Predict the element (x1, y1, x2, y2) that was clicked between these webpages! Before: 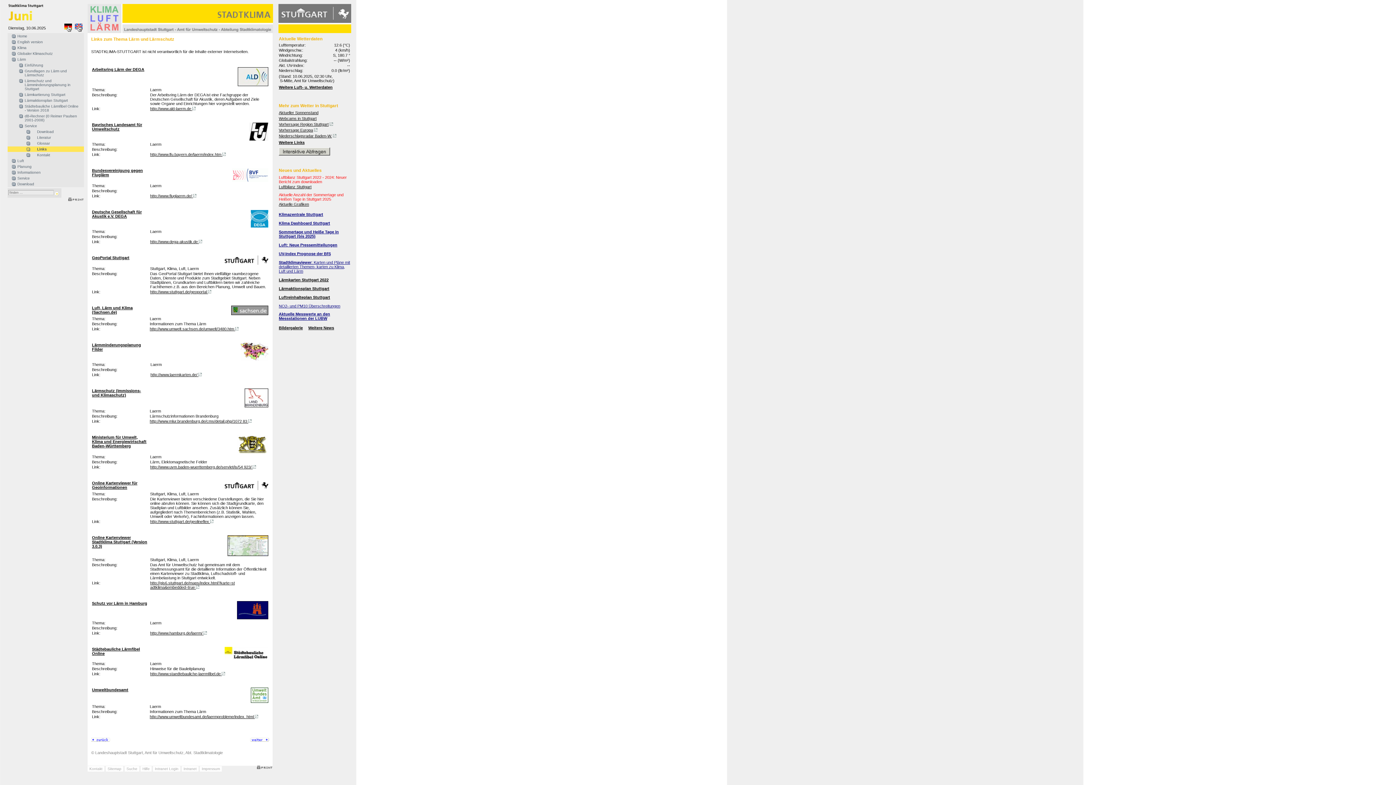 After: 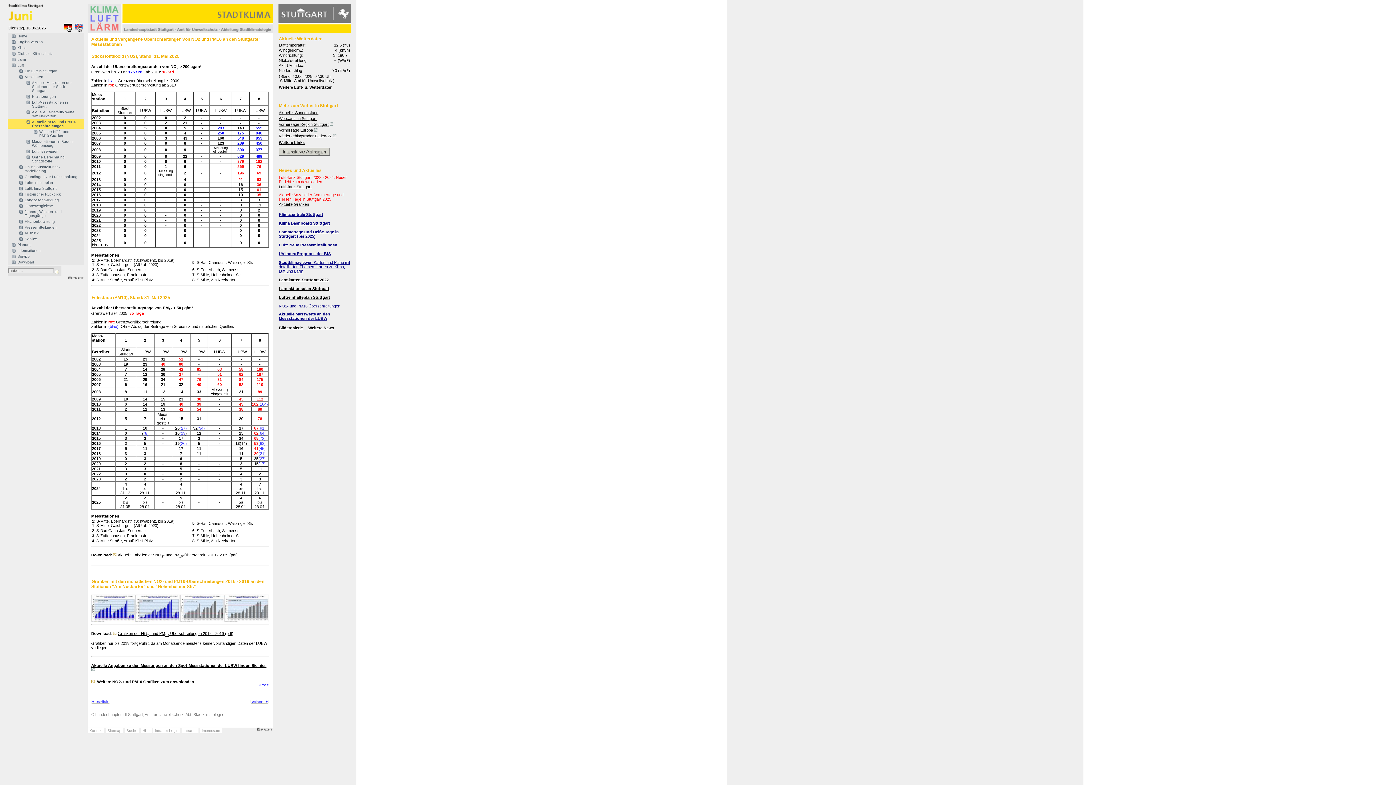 Action: bbox: (278, 304, 340, 308) label: NO2- und PM10 Überschreitungen